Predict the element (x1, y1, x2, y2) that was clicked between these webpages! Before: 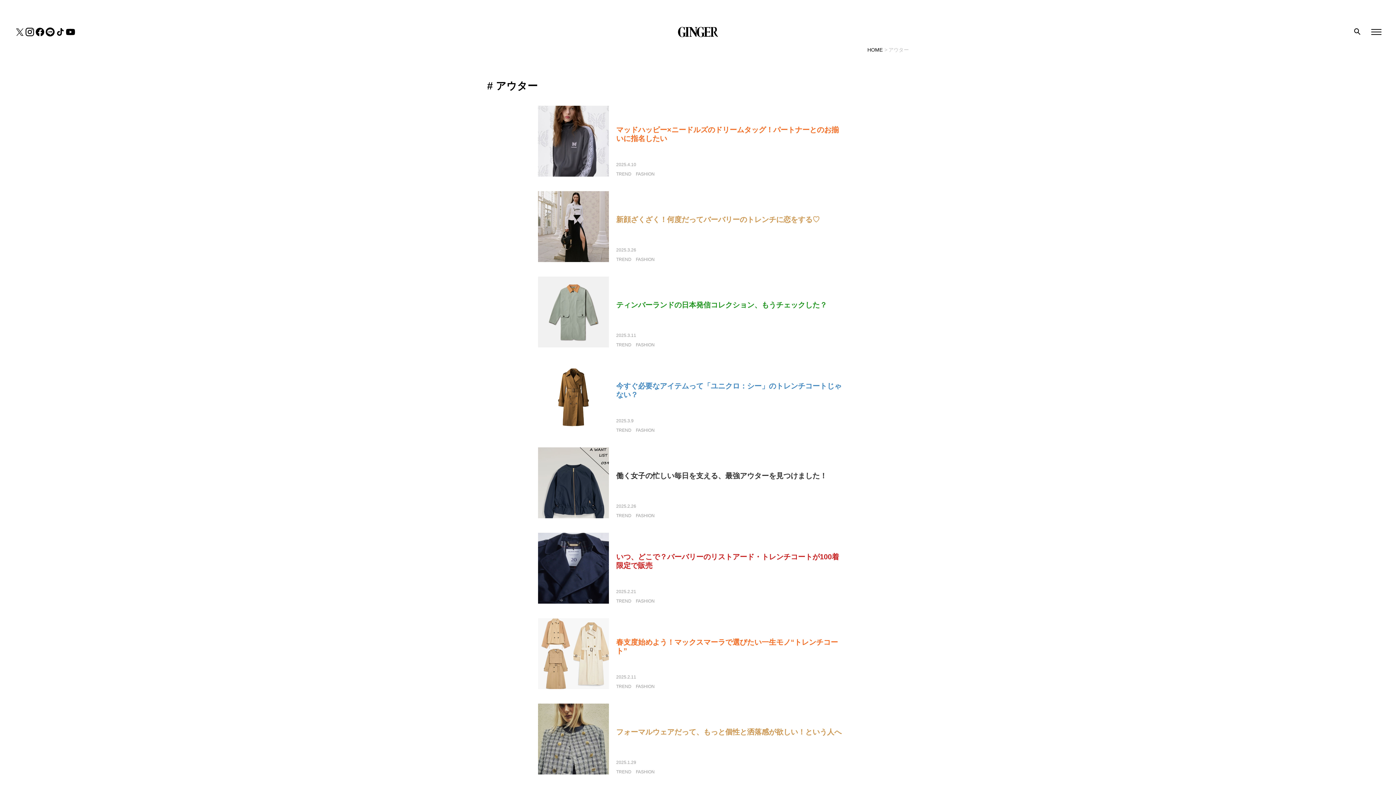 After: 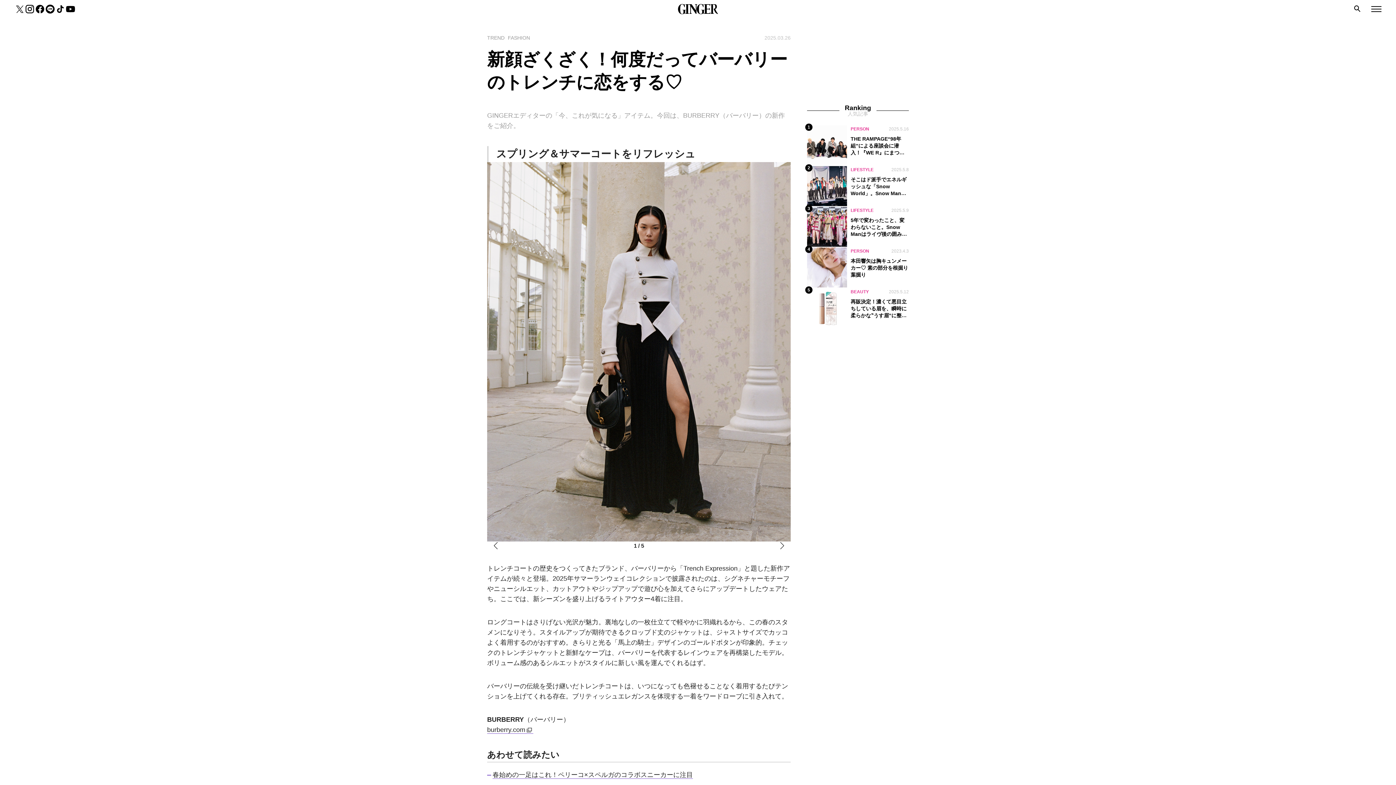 Action: label: 新顔ざくざく！何度だってバーバリーのトレンチに恋をする♡

2025.3.26

TRENDFASHION bbox: (538, 191, 841, 262)